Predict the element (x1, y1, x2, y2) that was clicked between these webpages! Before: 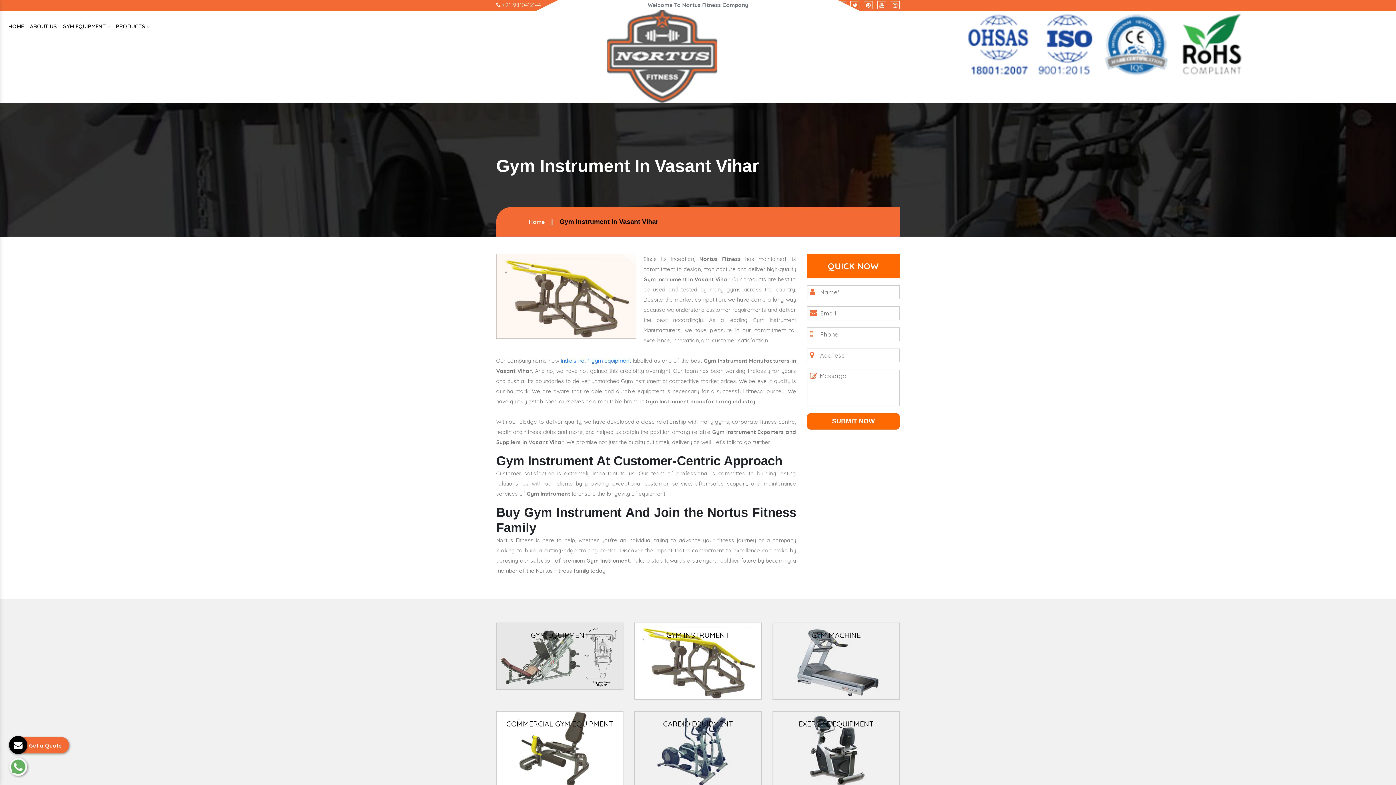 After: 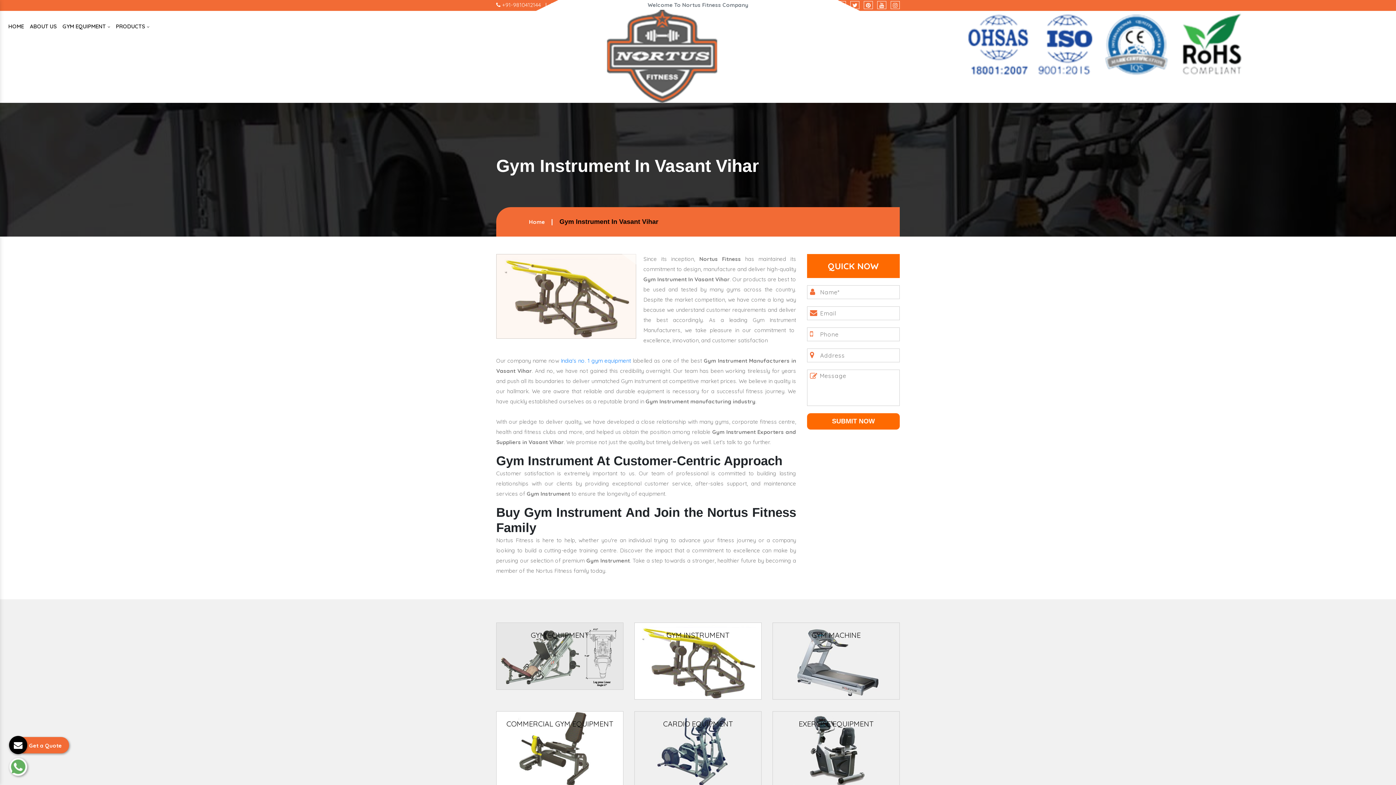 Action: bbox: (850, 1, 859, 8)